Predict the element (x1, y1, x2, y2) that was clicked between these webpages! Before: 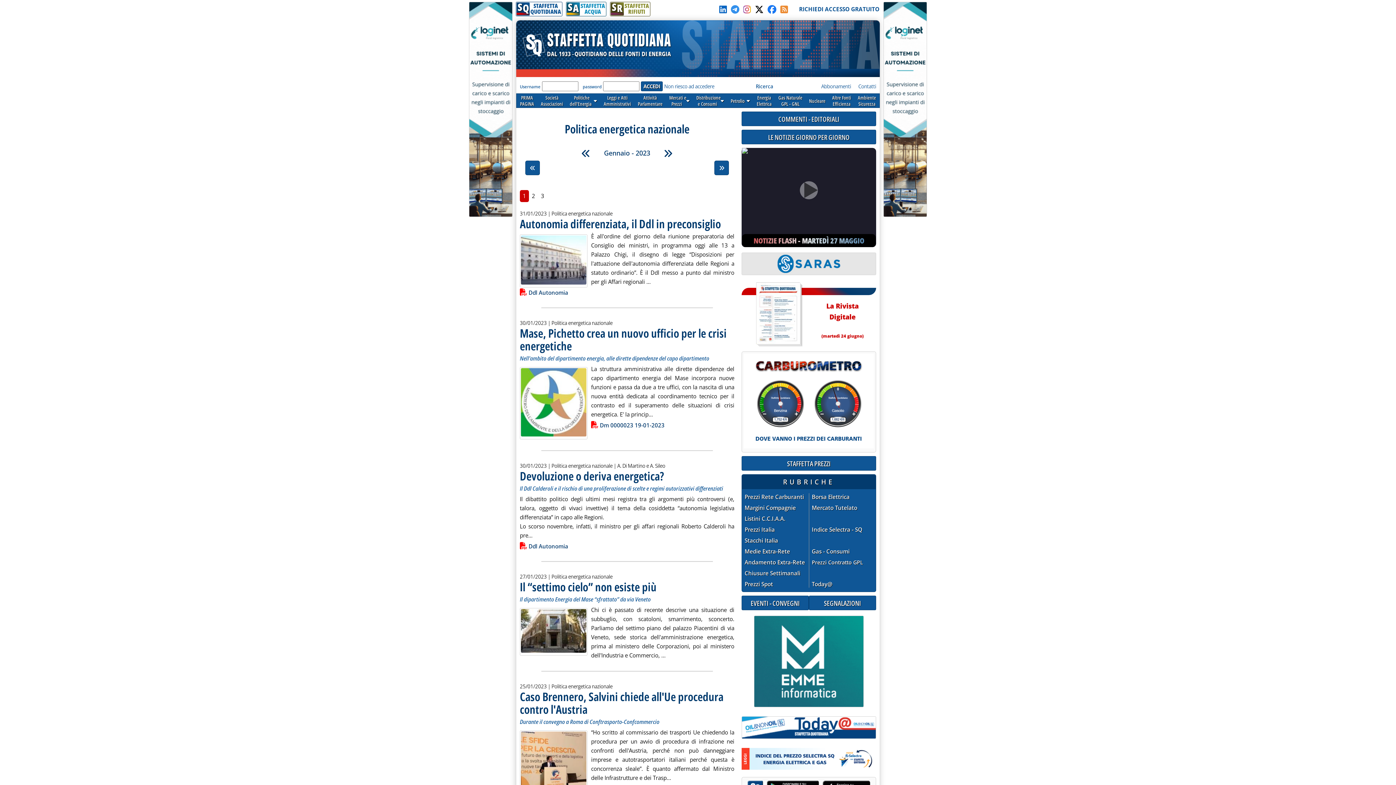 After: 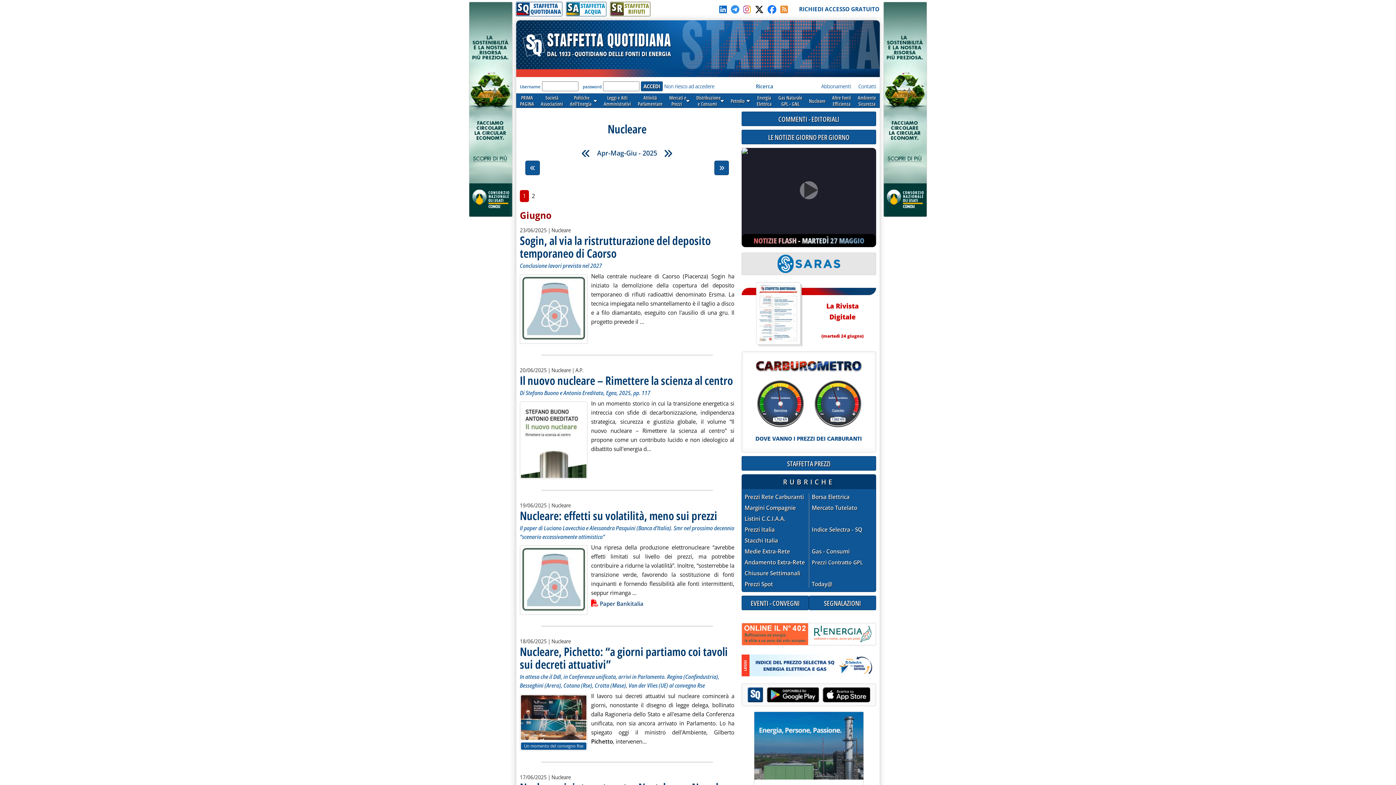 Action: label: Nucleare bbox: (807, 93, 827, 107)